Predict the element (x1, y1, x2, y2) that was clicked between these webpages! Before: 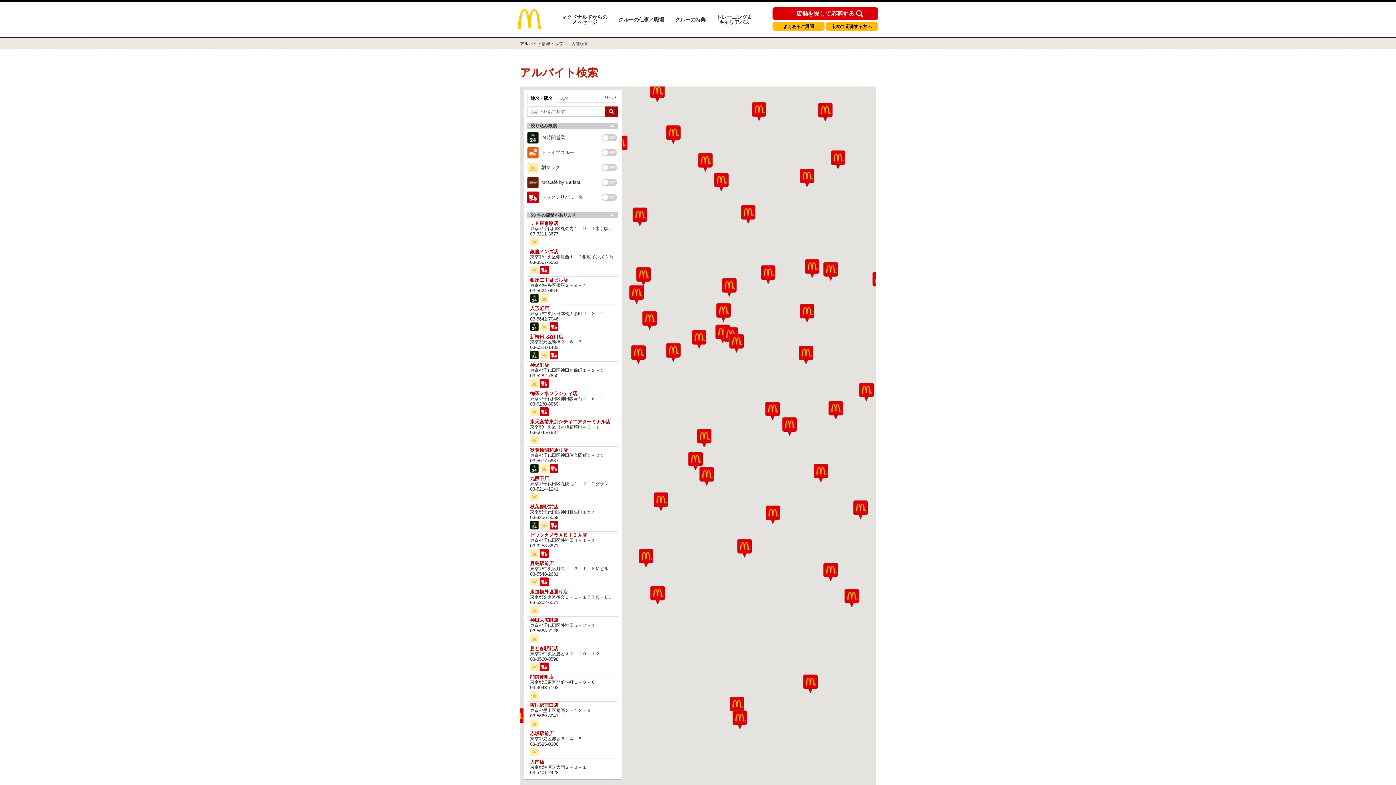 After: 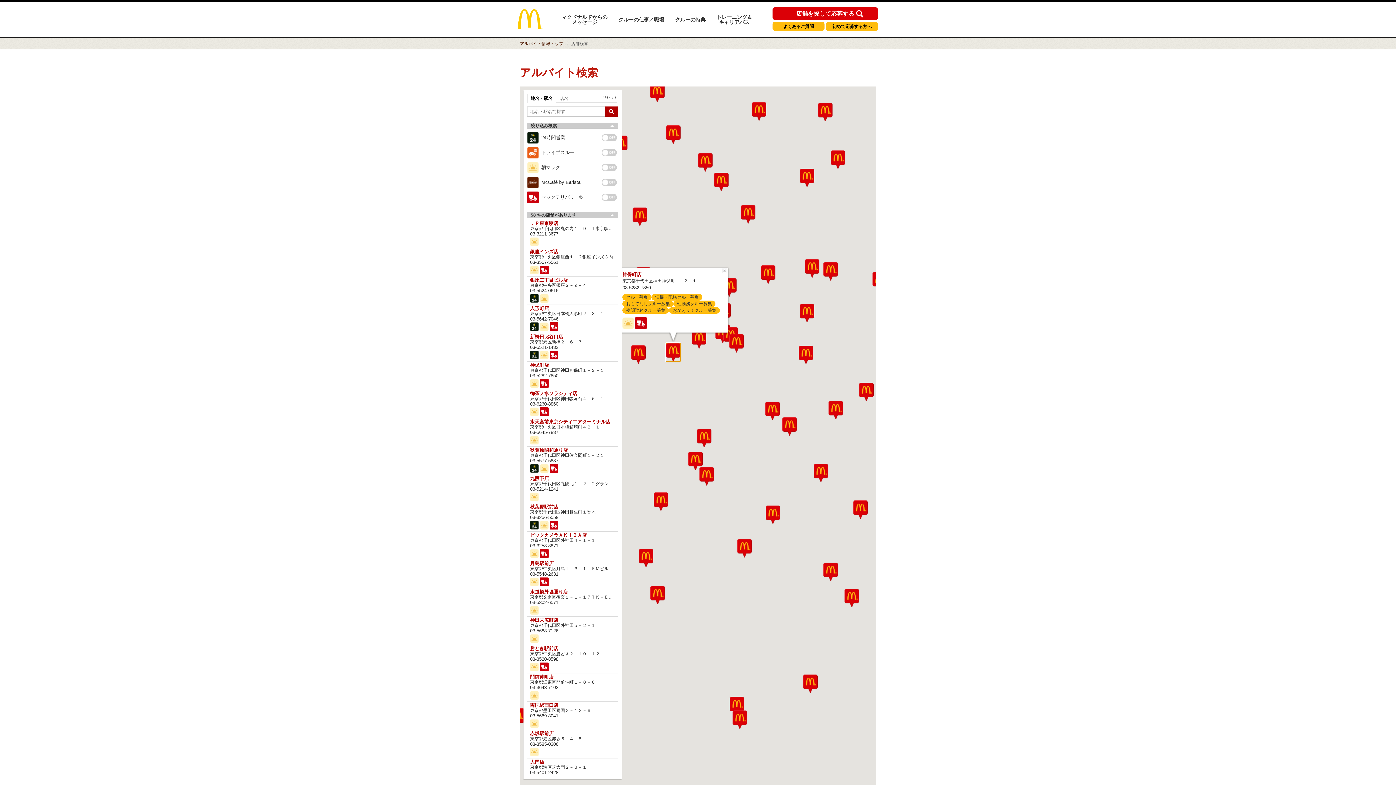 Action: bbox: (666, 343, 680, 361)